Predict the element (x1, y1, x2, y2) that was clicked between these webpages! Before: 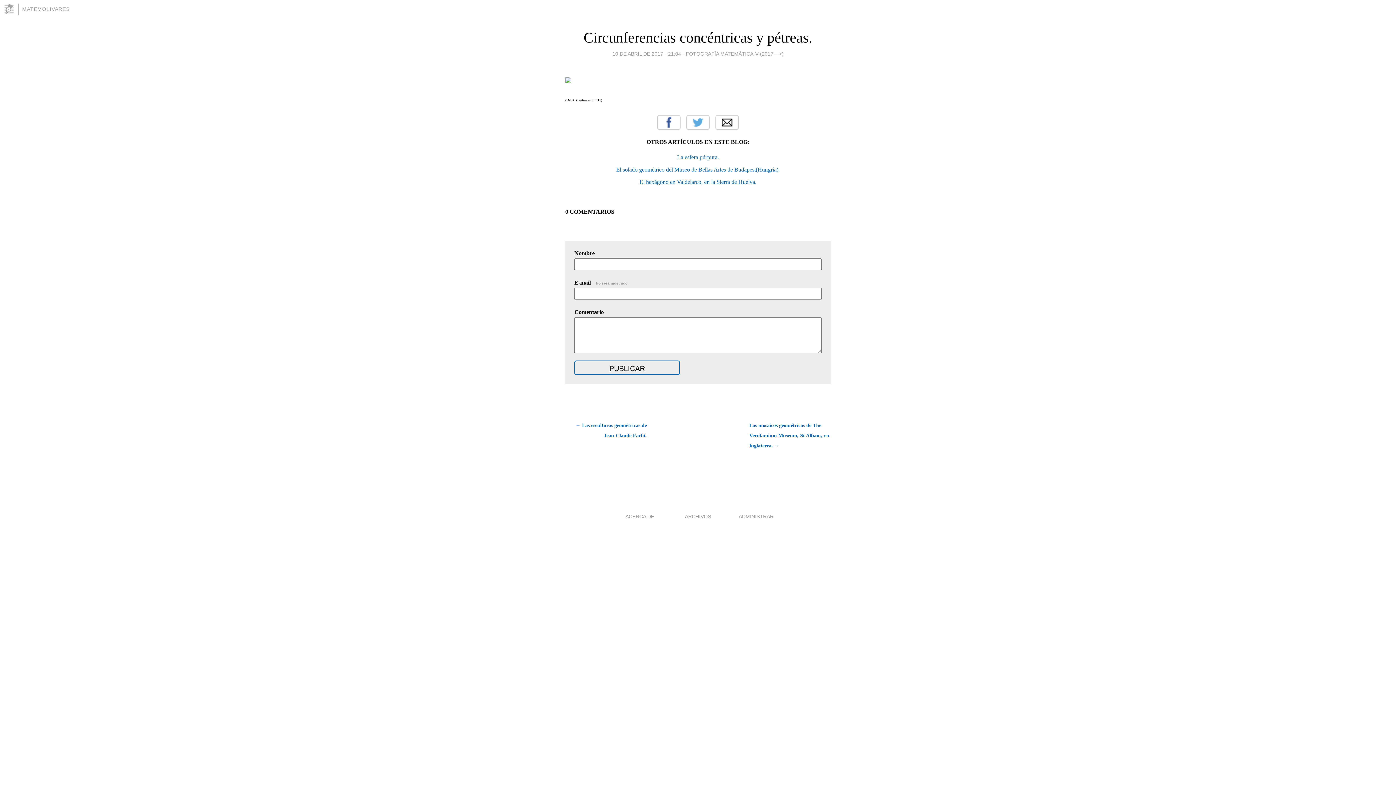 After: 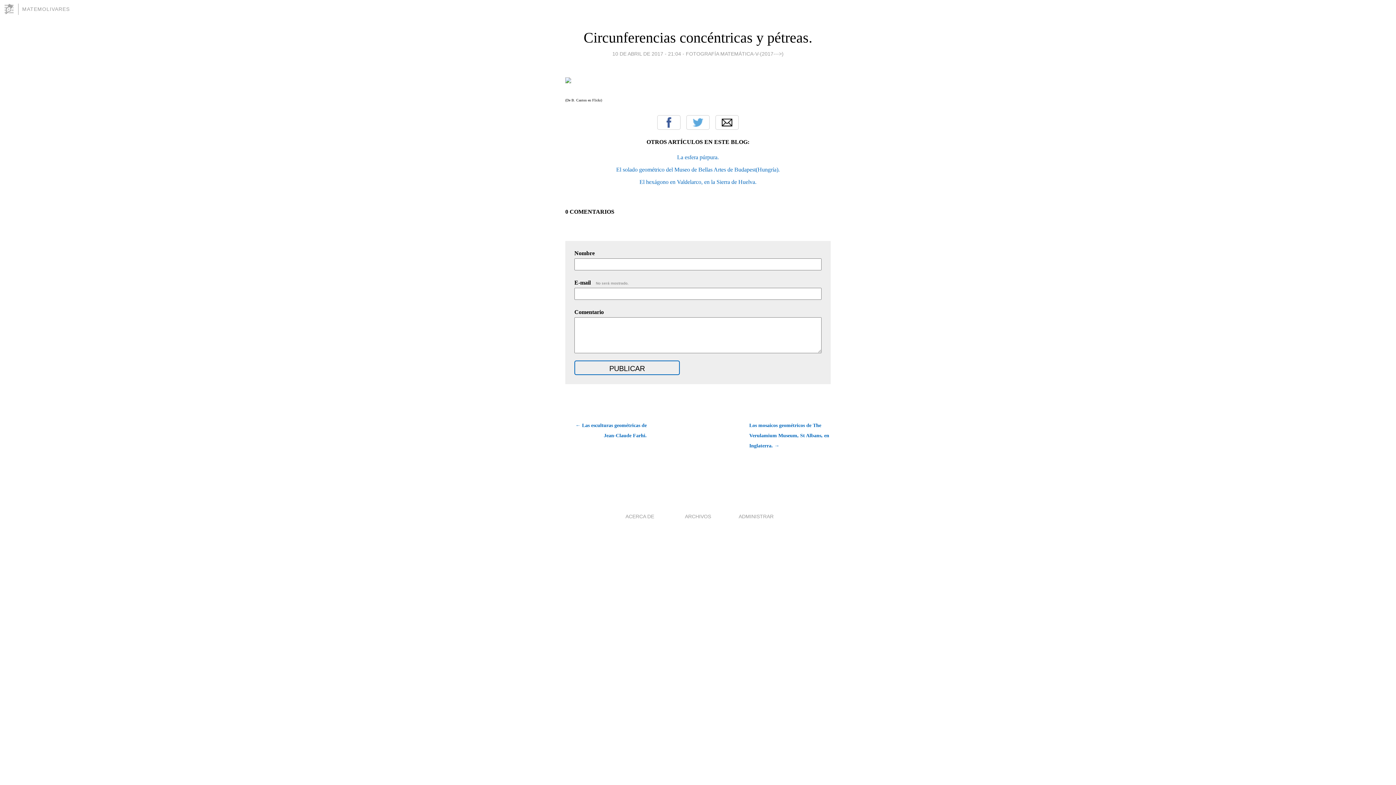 Action: bbox: (583, 29, 812, 45) label: Circunferencias concéntricas y pétreas.